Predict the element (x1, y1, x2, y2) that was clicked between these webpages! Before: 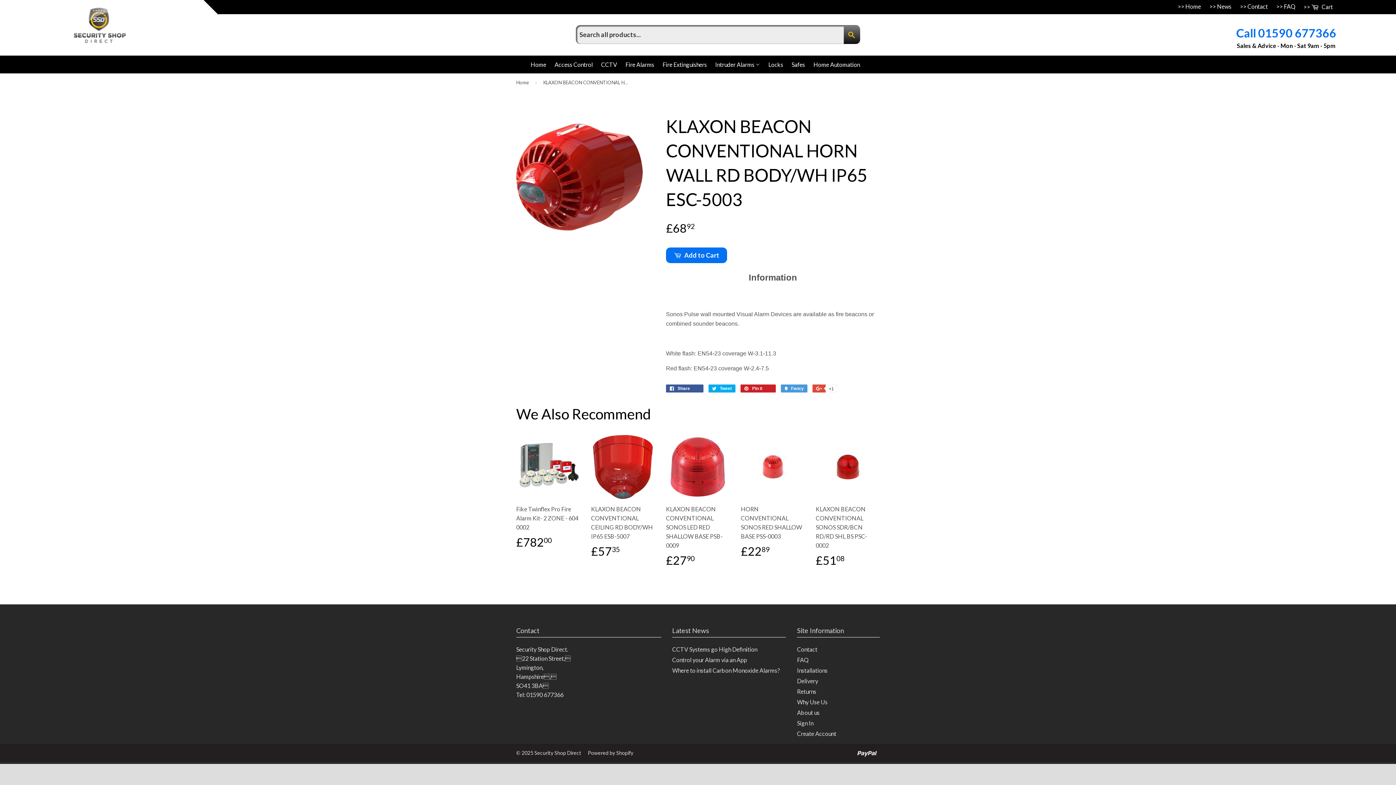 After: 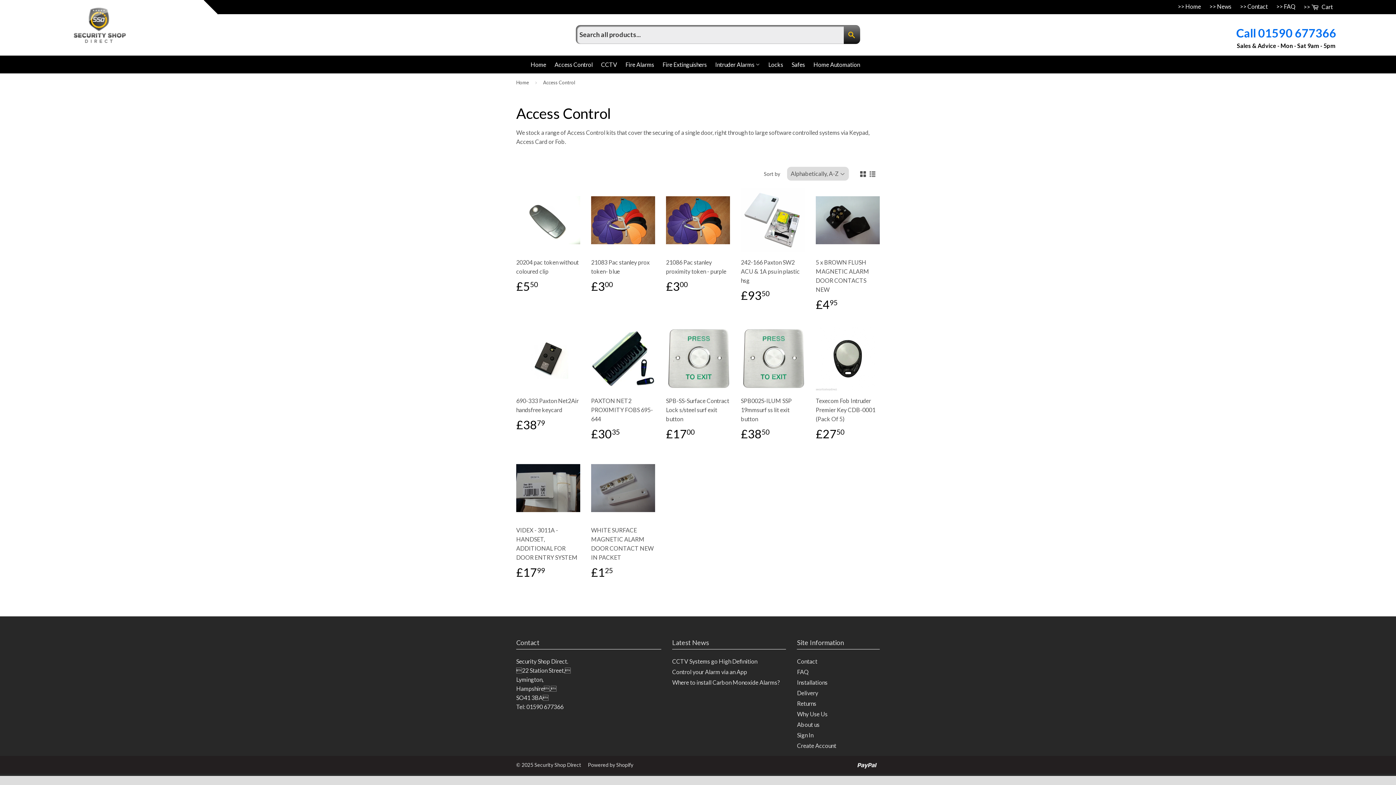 Action: label: Access Control bbox: (551, 56, 596, 72)